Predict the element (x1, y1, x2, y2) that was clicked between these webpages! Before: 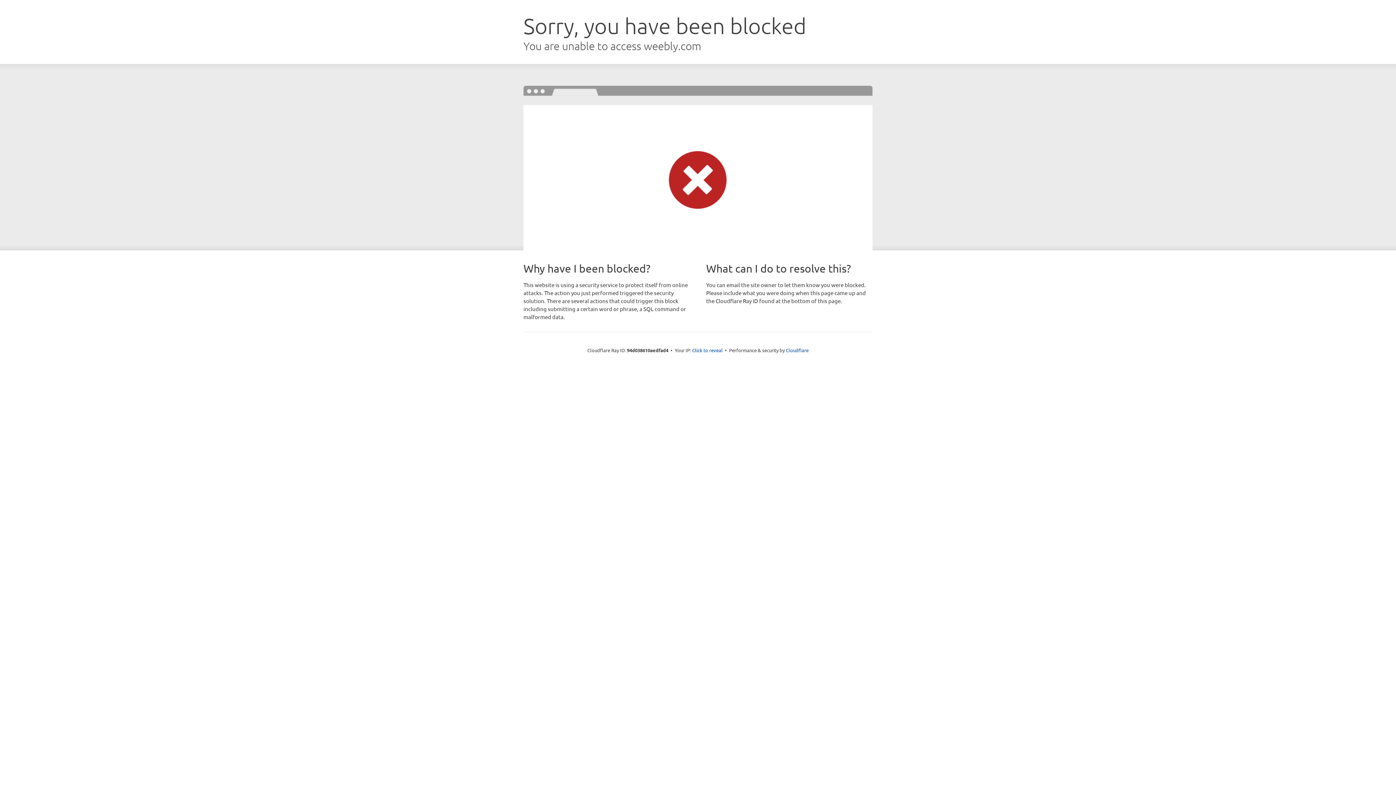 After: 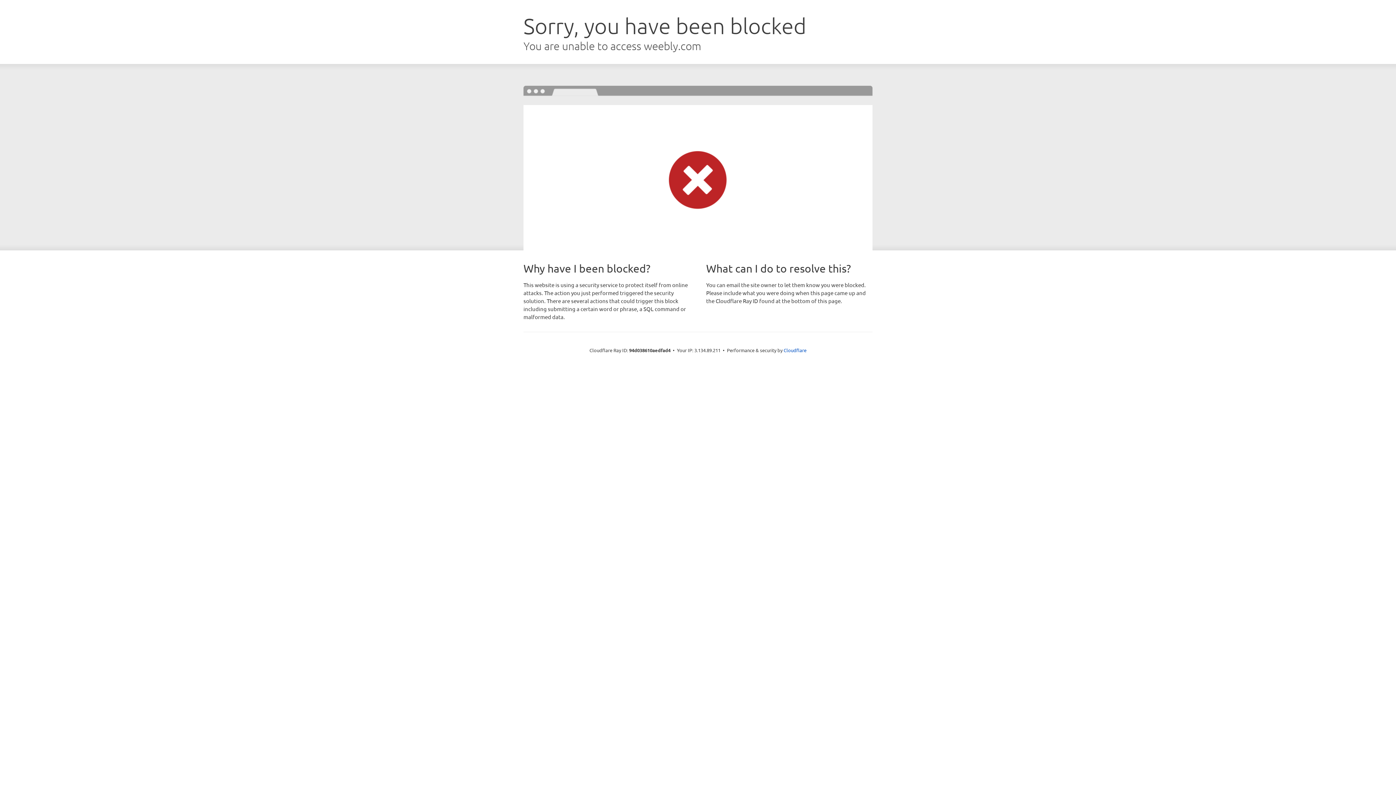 Action: label: Click to reveal bbox: (692, 346, 722, 353)